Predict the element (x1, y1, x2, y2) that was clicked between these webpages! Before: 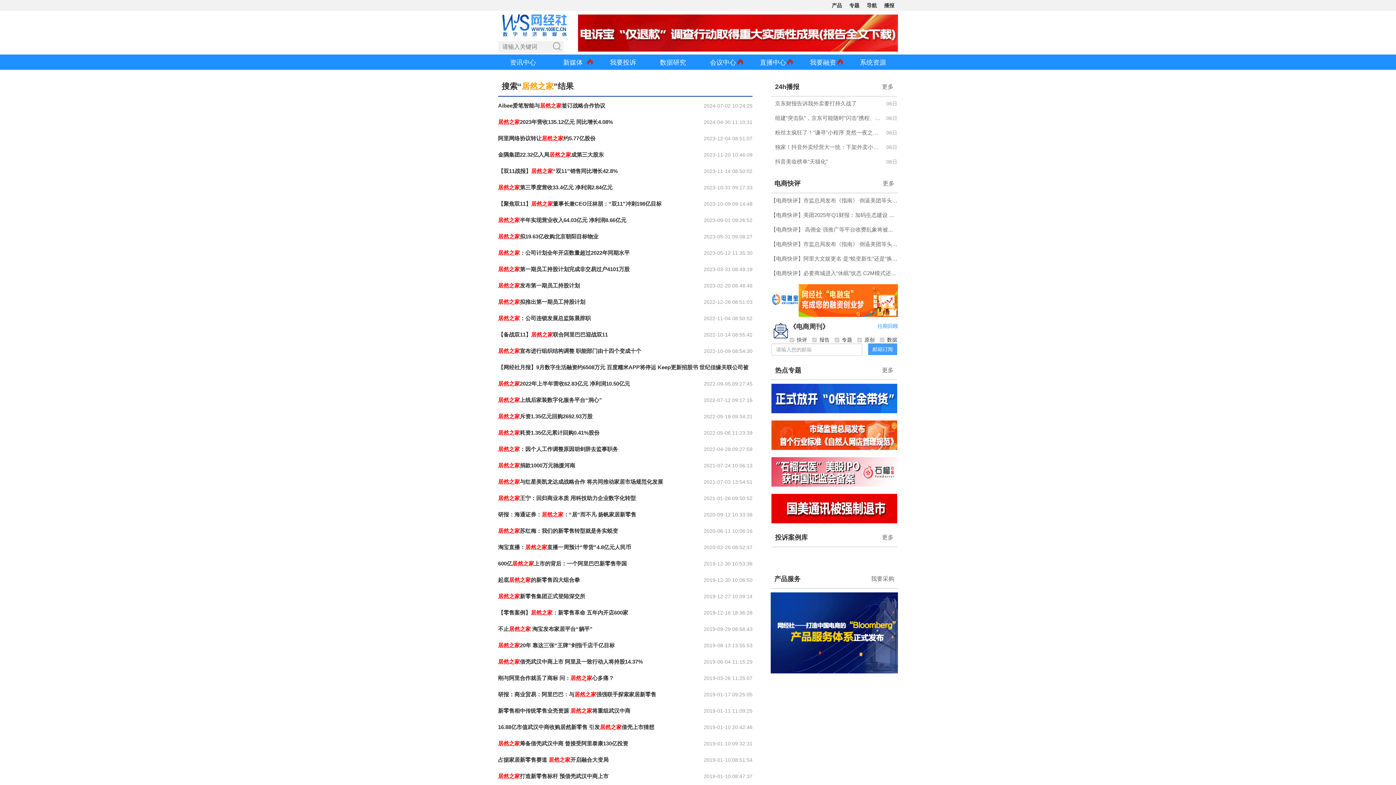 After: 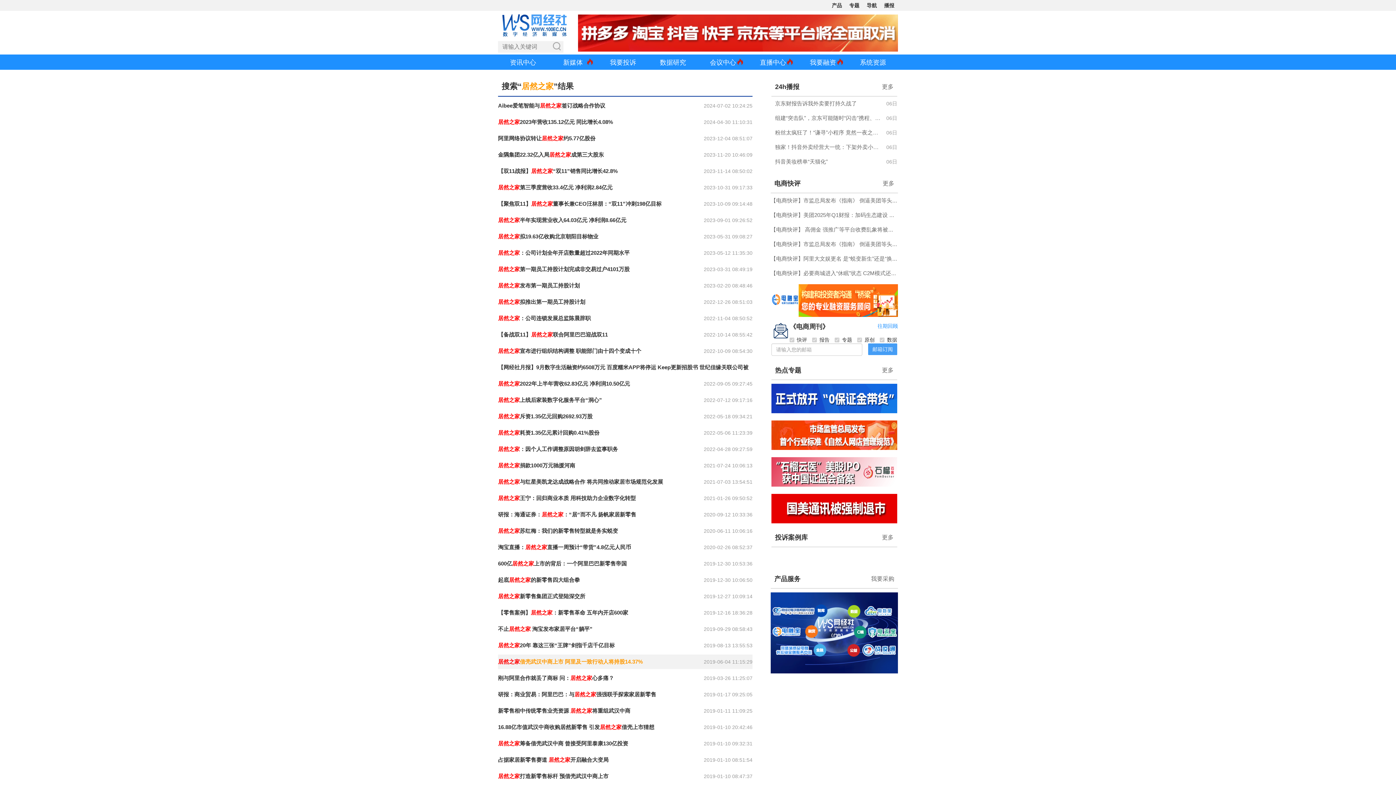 Action: label: 居然之家借壳武汉中商上市 阿里及一致行动人将持股14.37% bbox: (498, 658, 642, 665)